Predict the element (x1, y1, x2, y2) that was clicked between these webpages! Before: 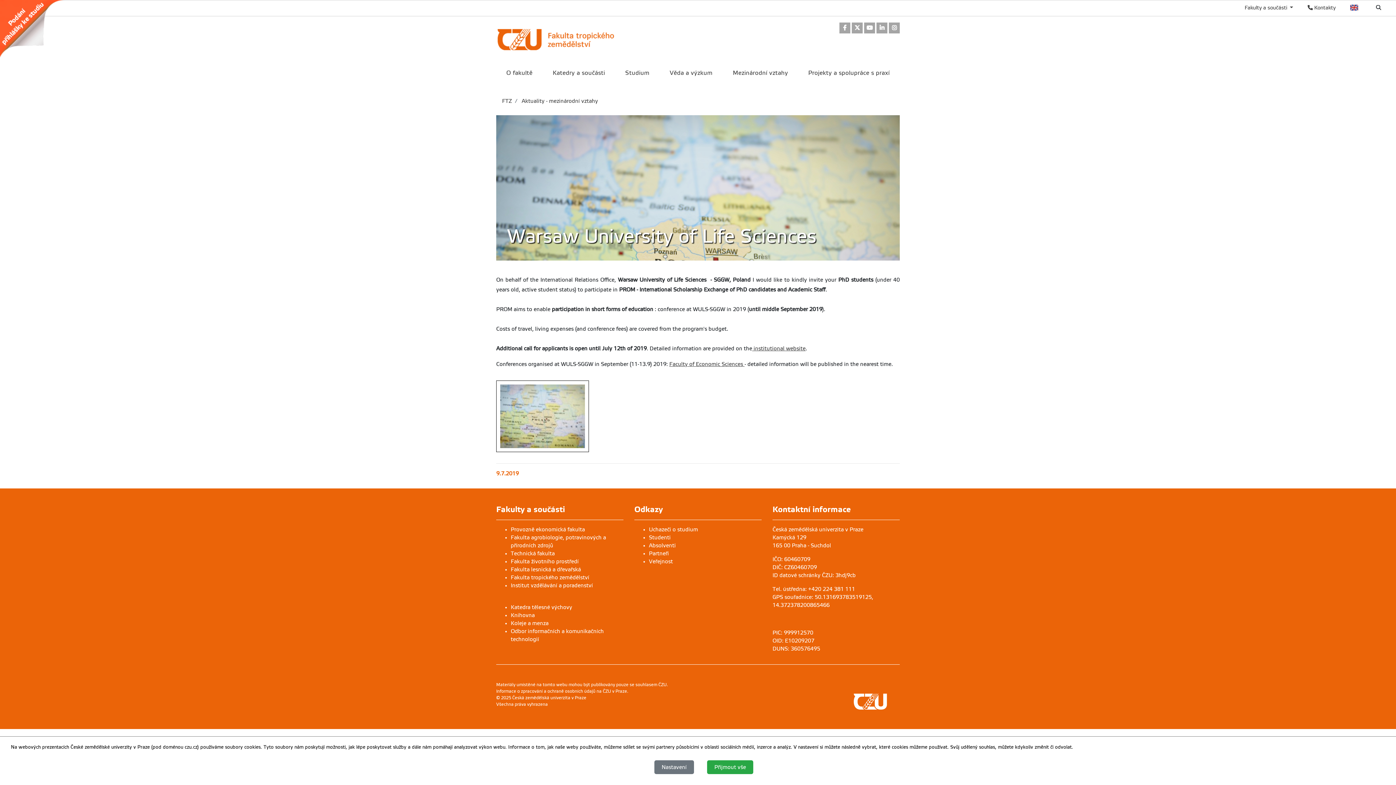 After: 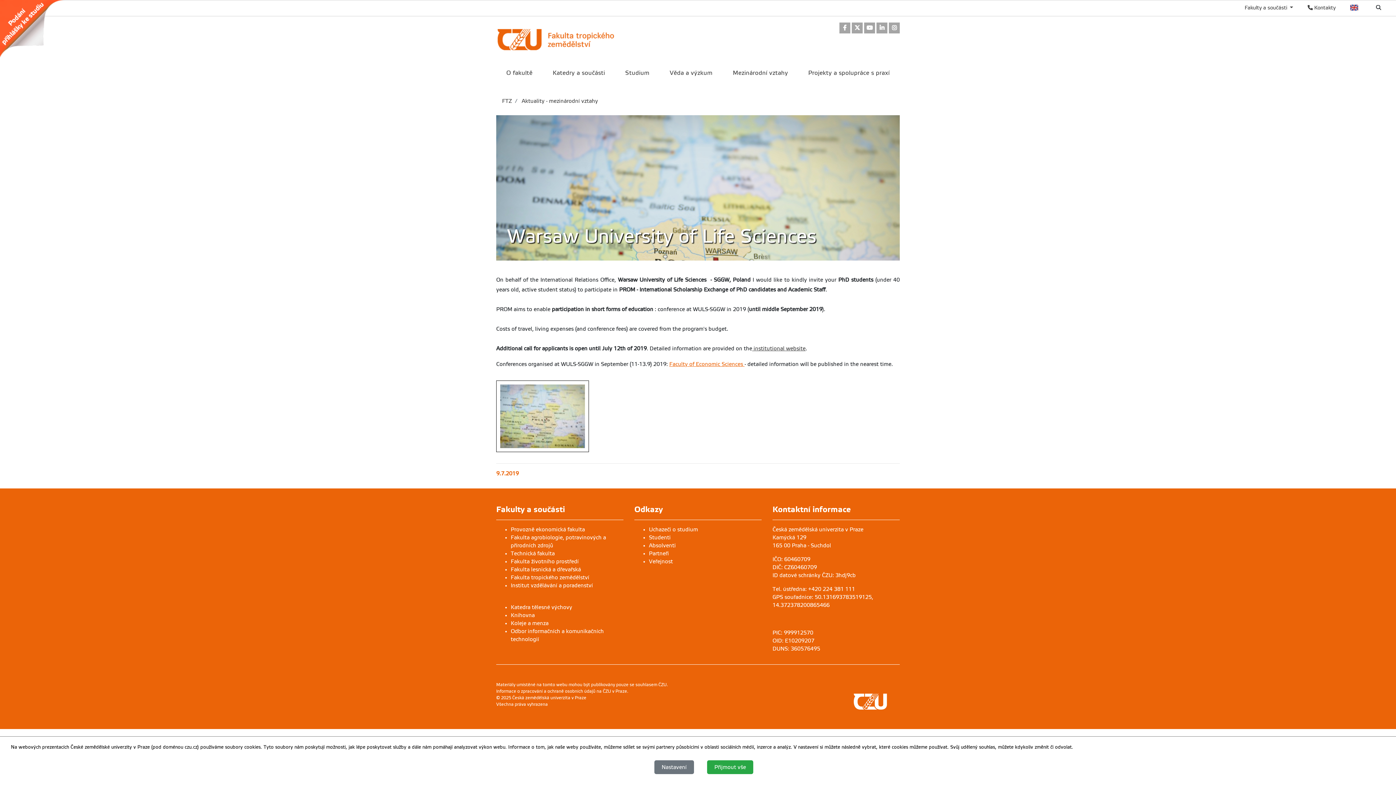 Action: label: Faculty of Economic Sciences  bbox: (669, 361, 744, 367)